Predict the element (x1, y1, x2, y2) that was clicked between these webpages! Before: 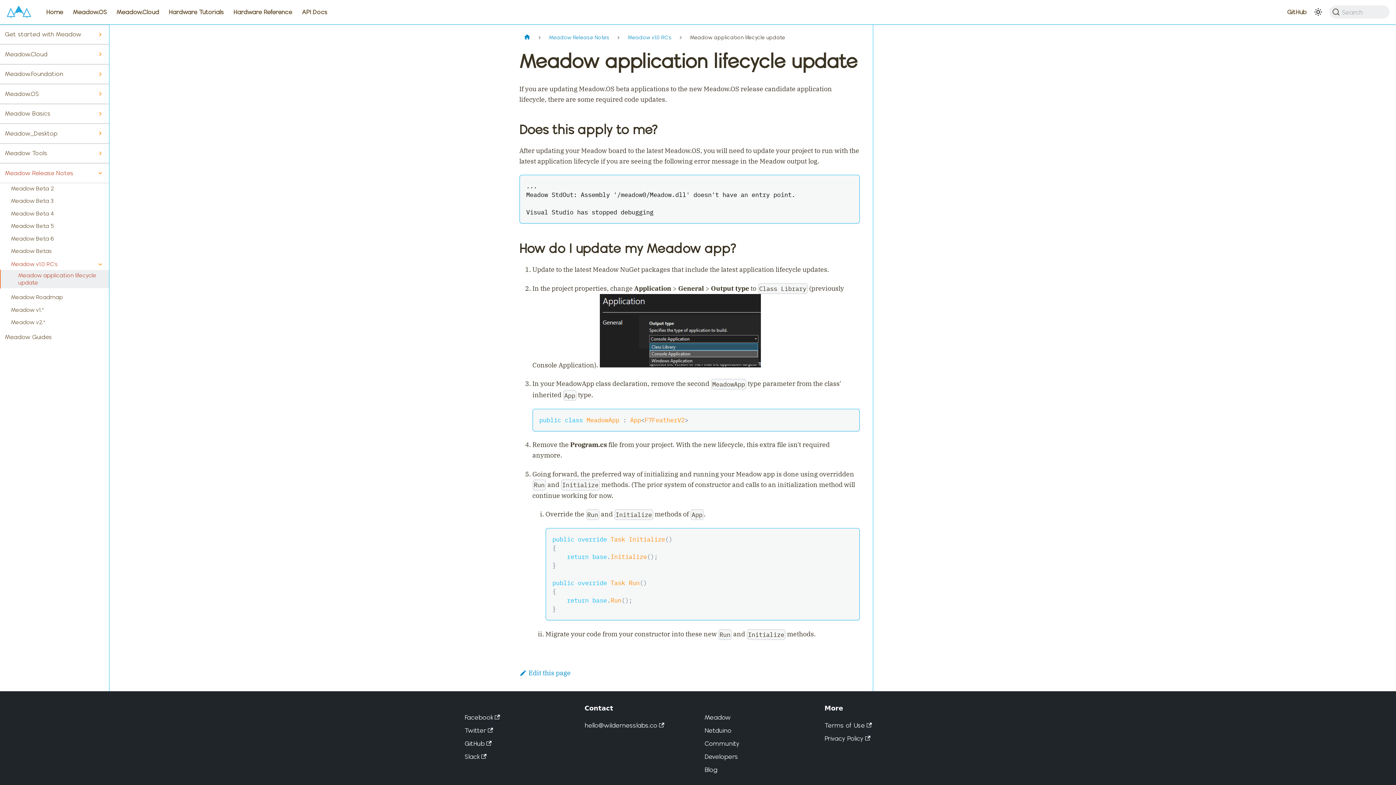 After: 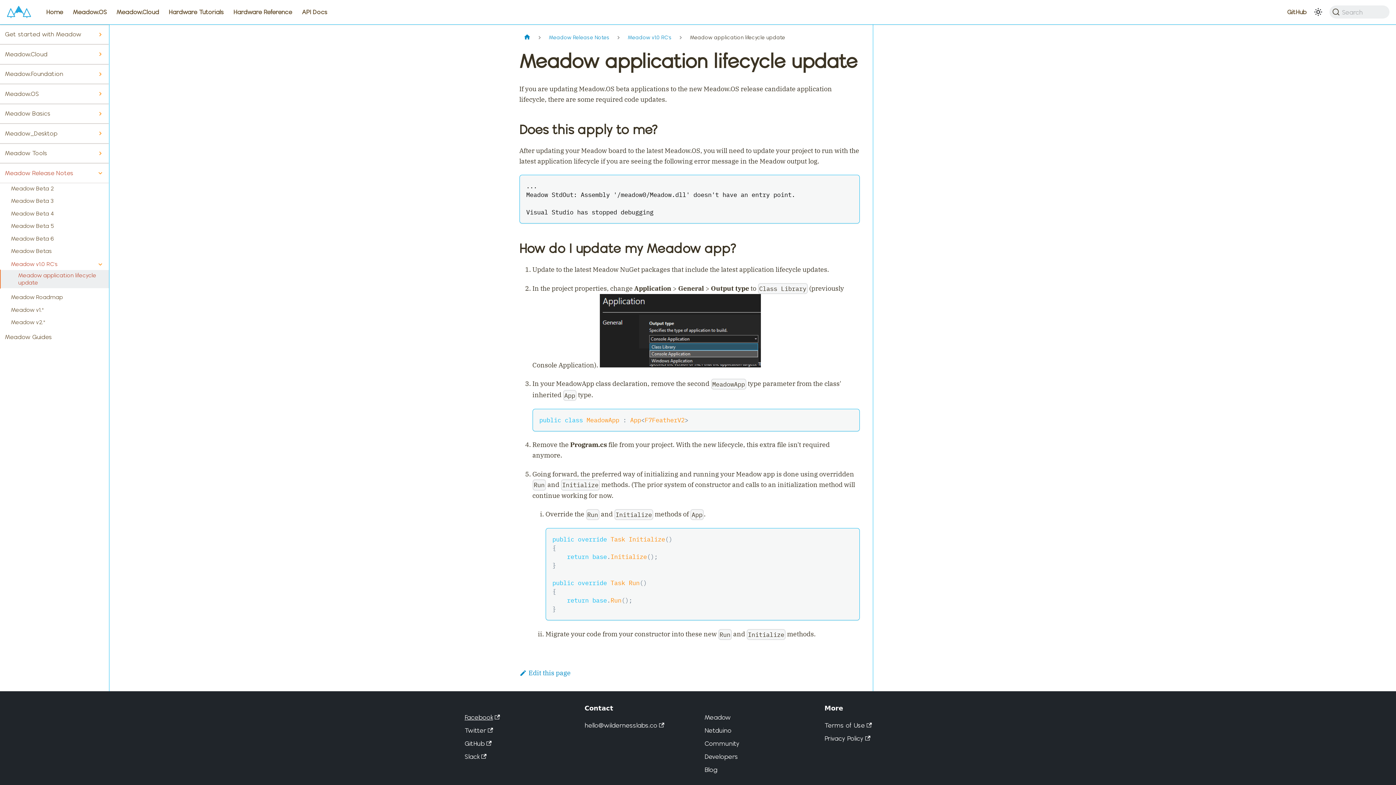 Action: bbox: (464, 713, 499, 721) label: Facebook